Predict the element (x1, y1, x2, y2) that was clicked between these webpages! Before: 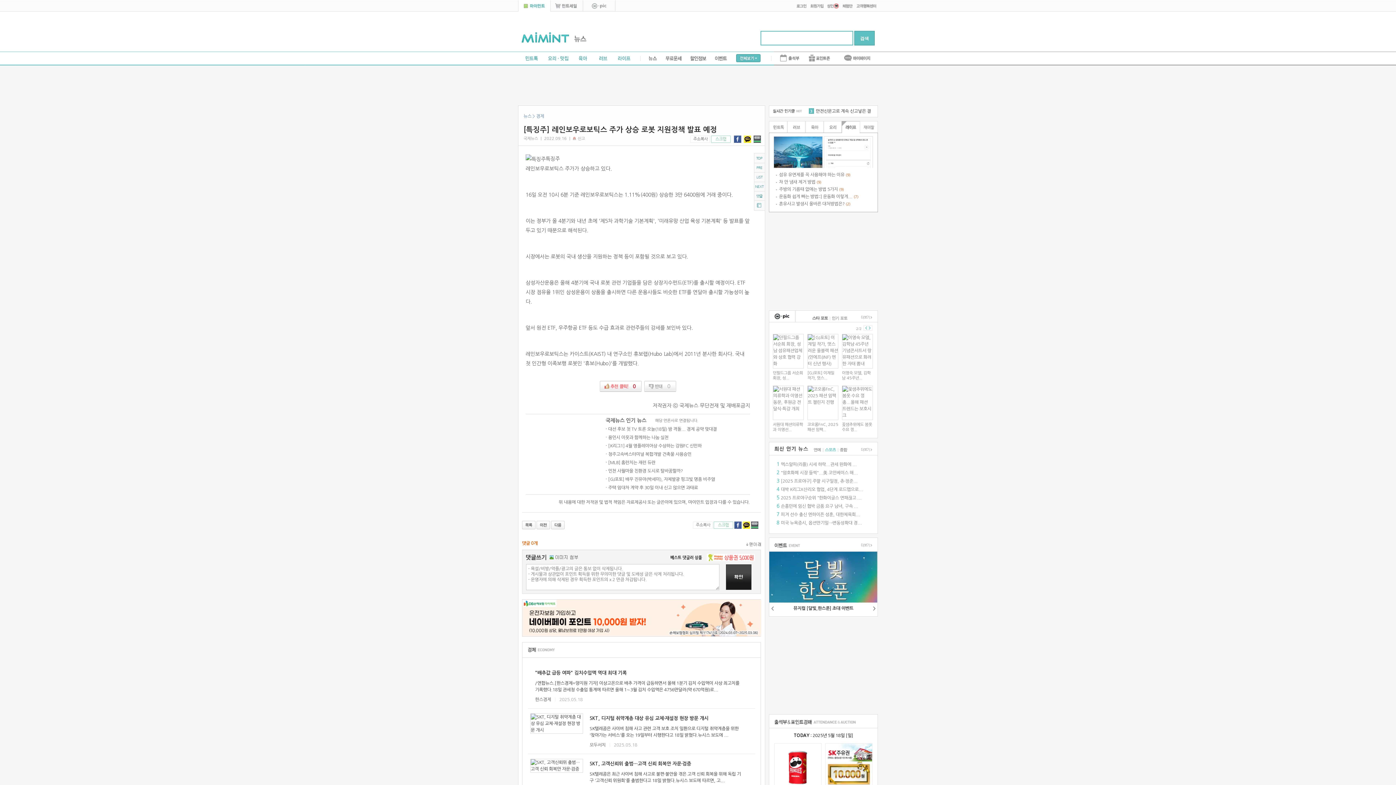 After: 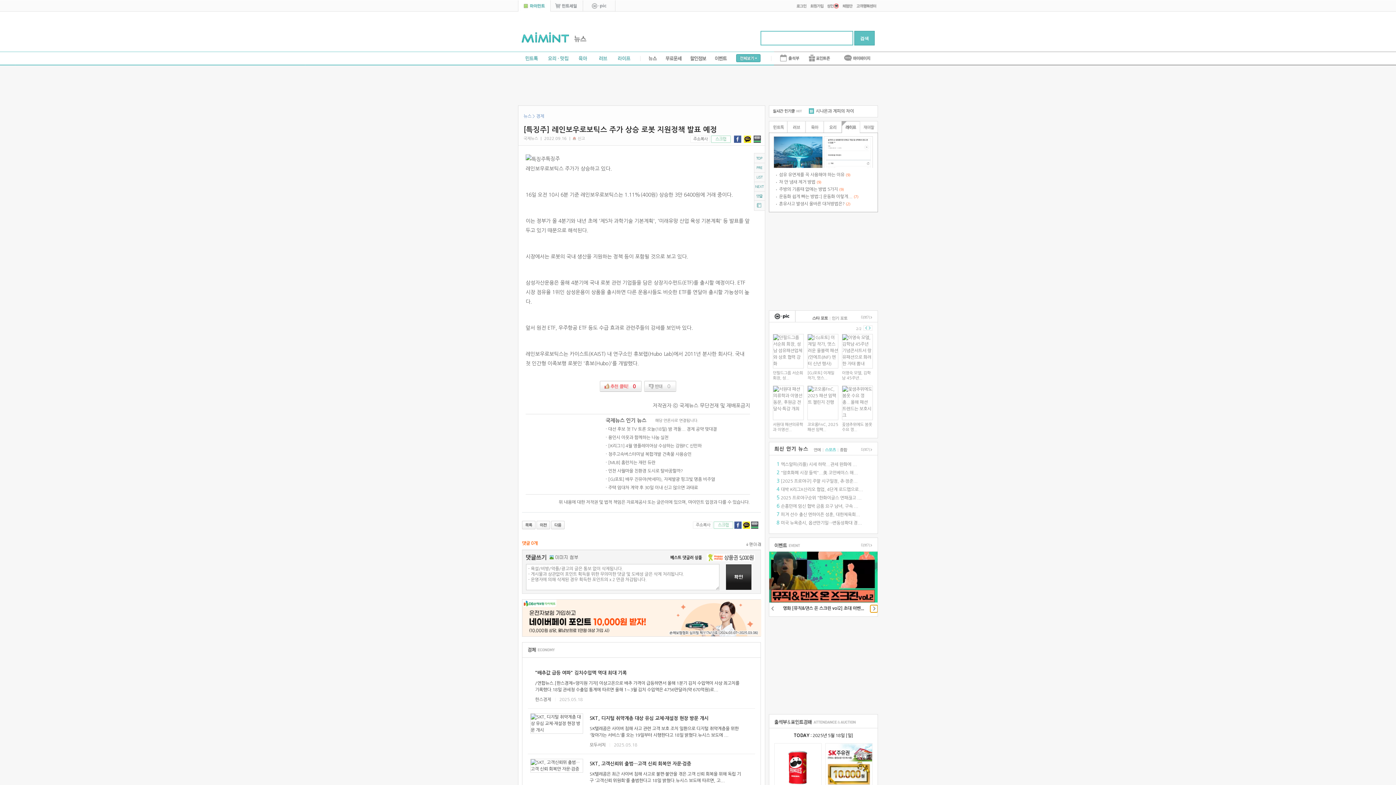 Action: bbox: (870, 605, 877, 612) label: 다음이미지